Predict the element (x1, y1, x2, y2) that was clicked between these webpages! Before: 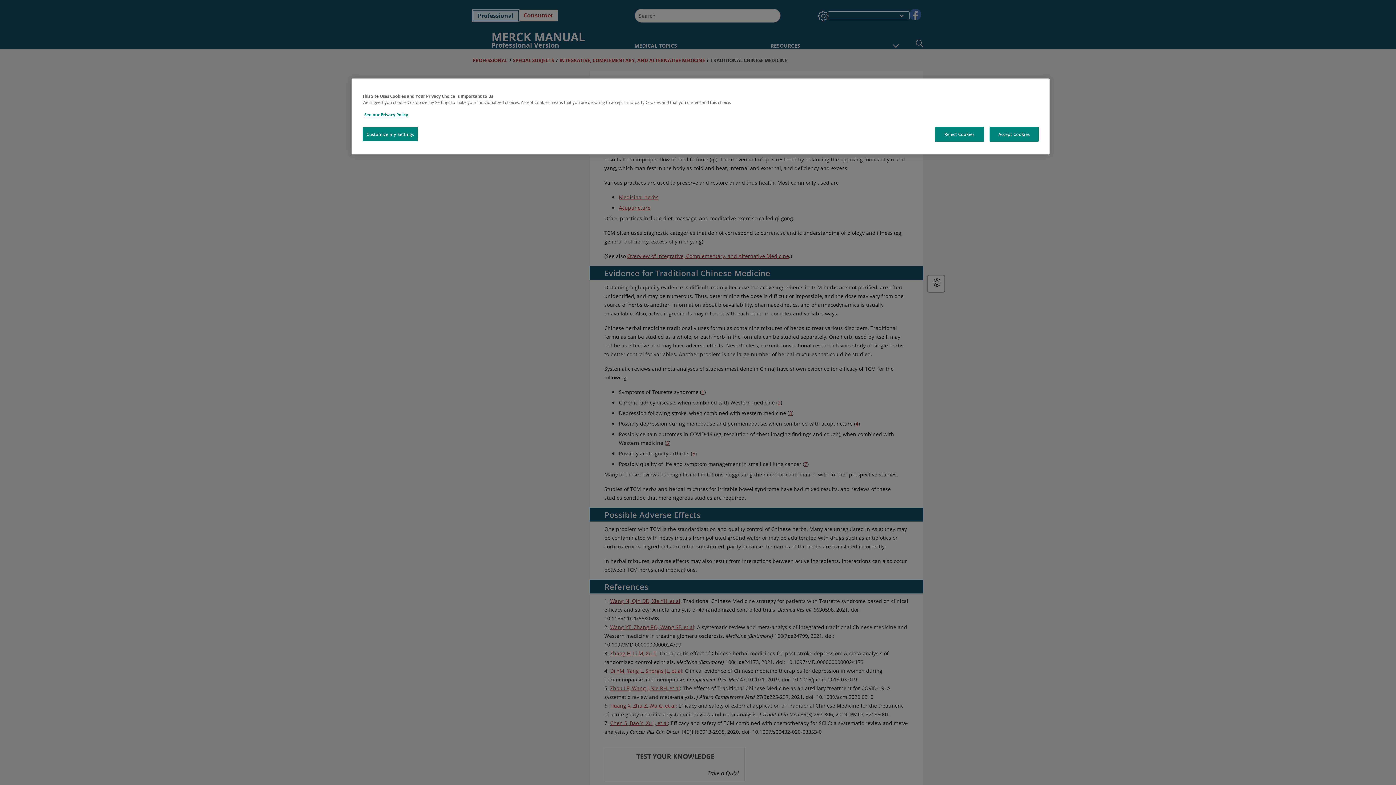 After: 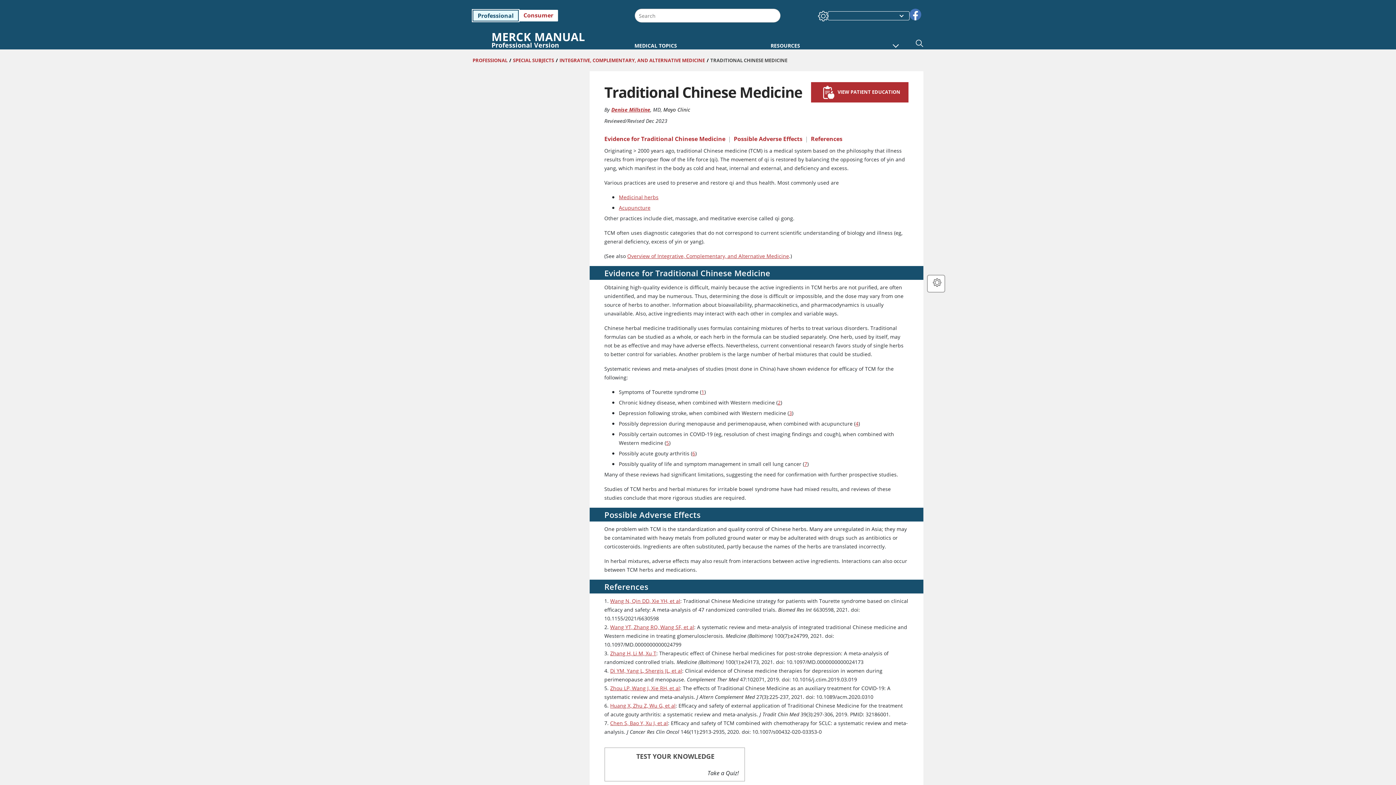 Action: bbox: (935, 126, 984, 141) label: Reject Cookies